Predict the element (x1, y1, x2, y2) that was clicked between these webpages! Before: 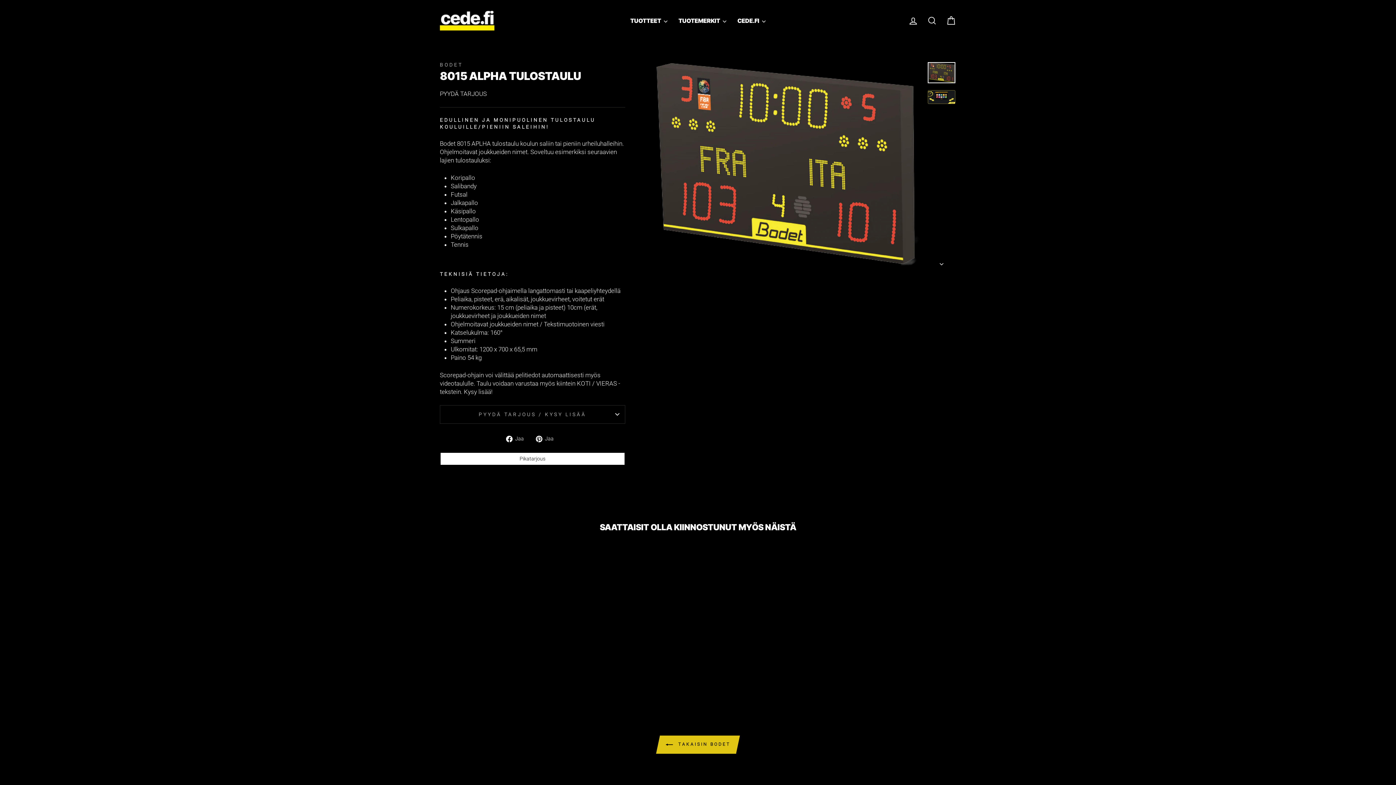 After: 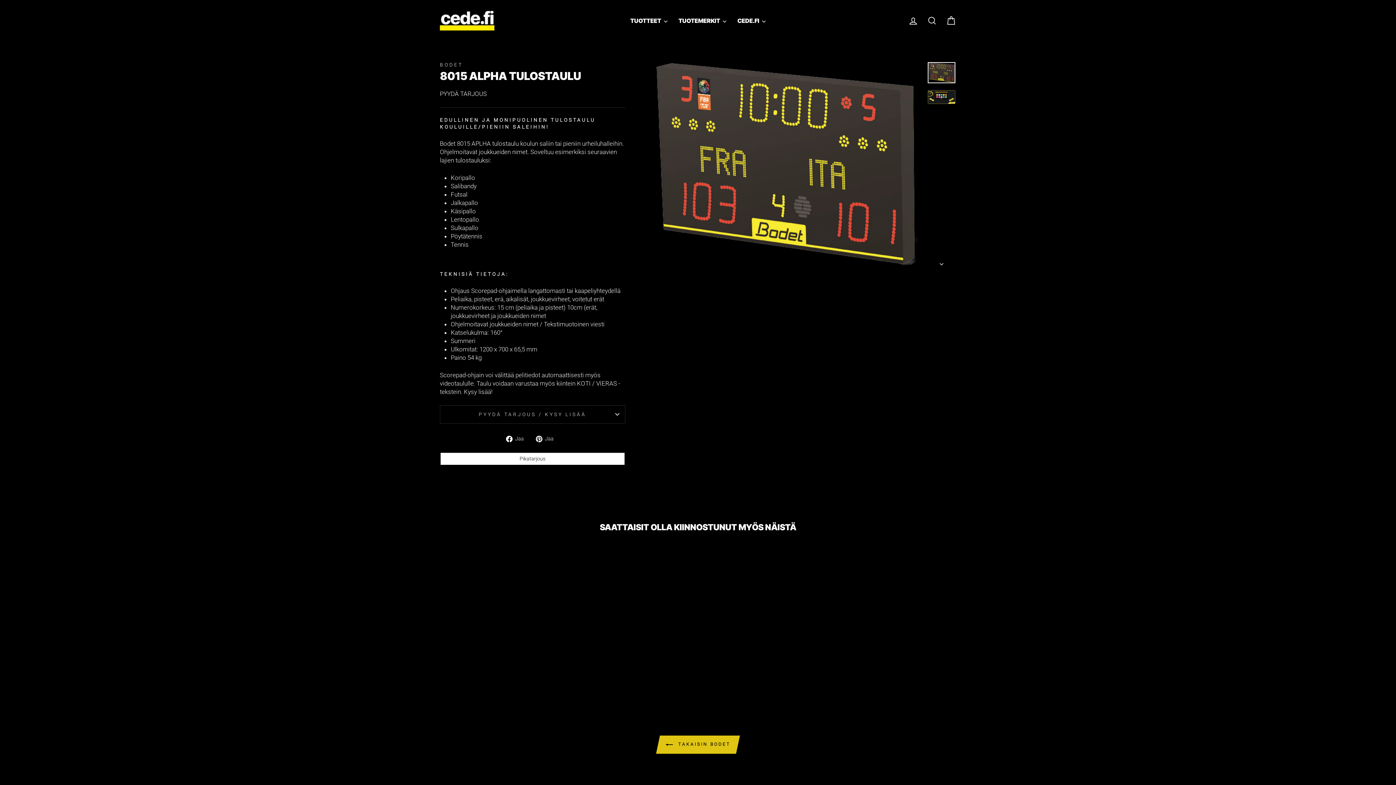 Action: label:  Jaa
Jaa Pinterestissä bbox: (535, 434, 559, 443)